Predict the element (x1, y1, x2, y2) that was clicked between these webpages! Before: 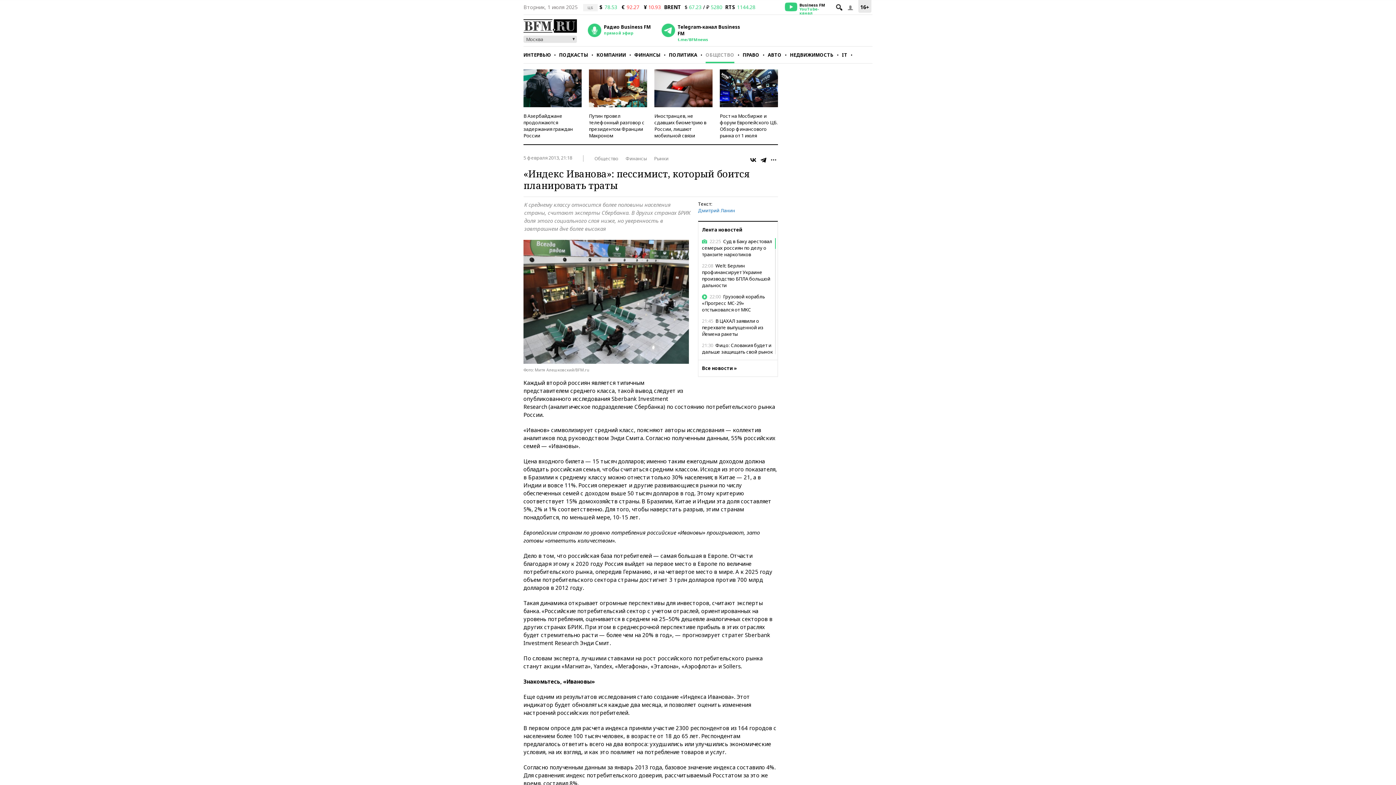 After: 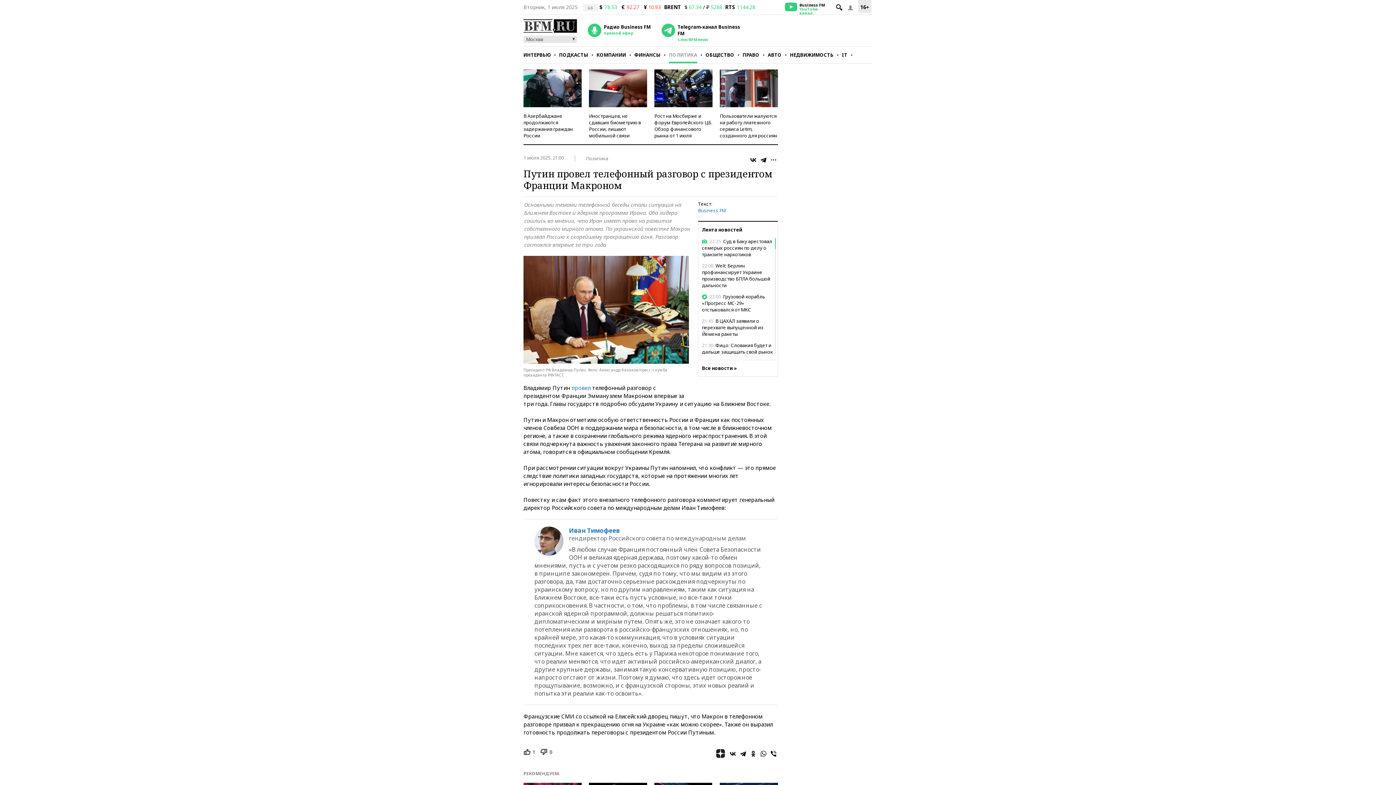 Action: bbox: (589, 112, 644, 138) label: Путин провел телефонный разговор с президентом Франции Макроном